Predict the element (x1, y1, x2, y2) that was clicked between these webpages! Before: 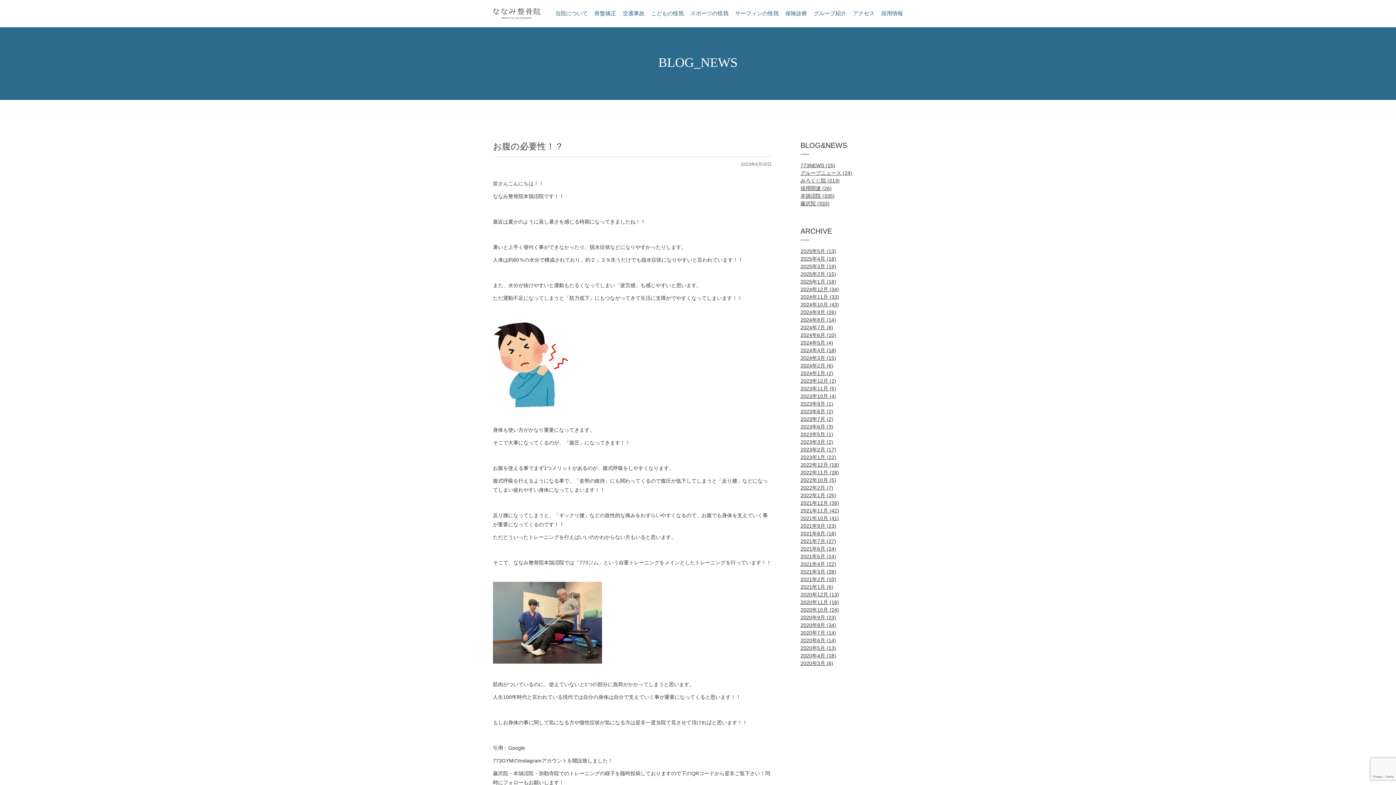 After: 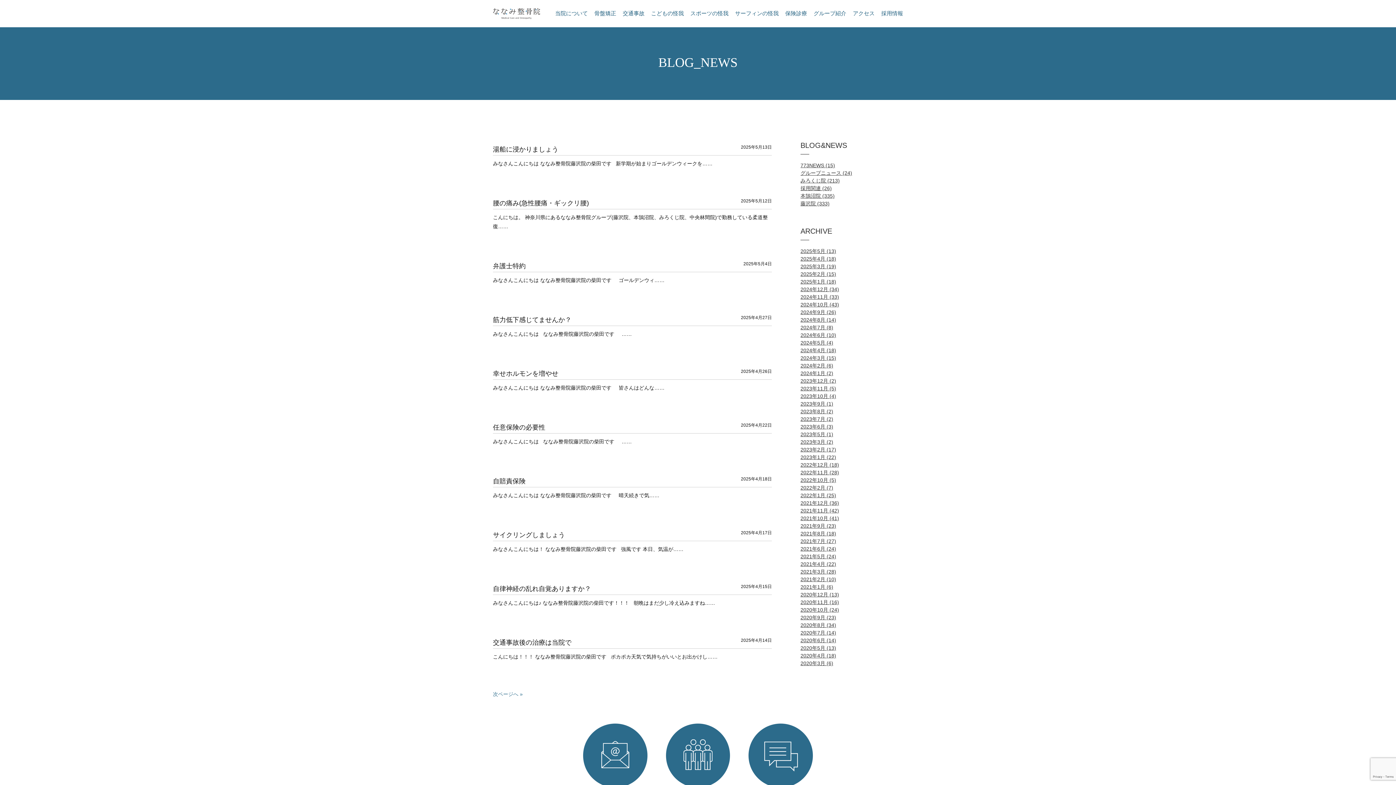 Action: bbox: (800, 200, 829, 206) label: 藤沢院 (333)